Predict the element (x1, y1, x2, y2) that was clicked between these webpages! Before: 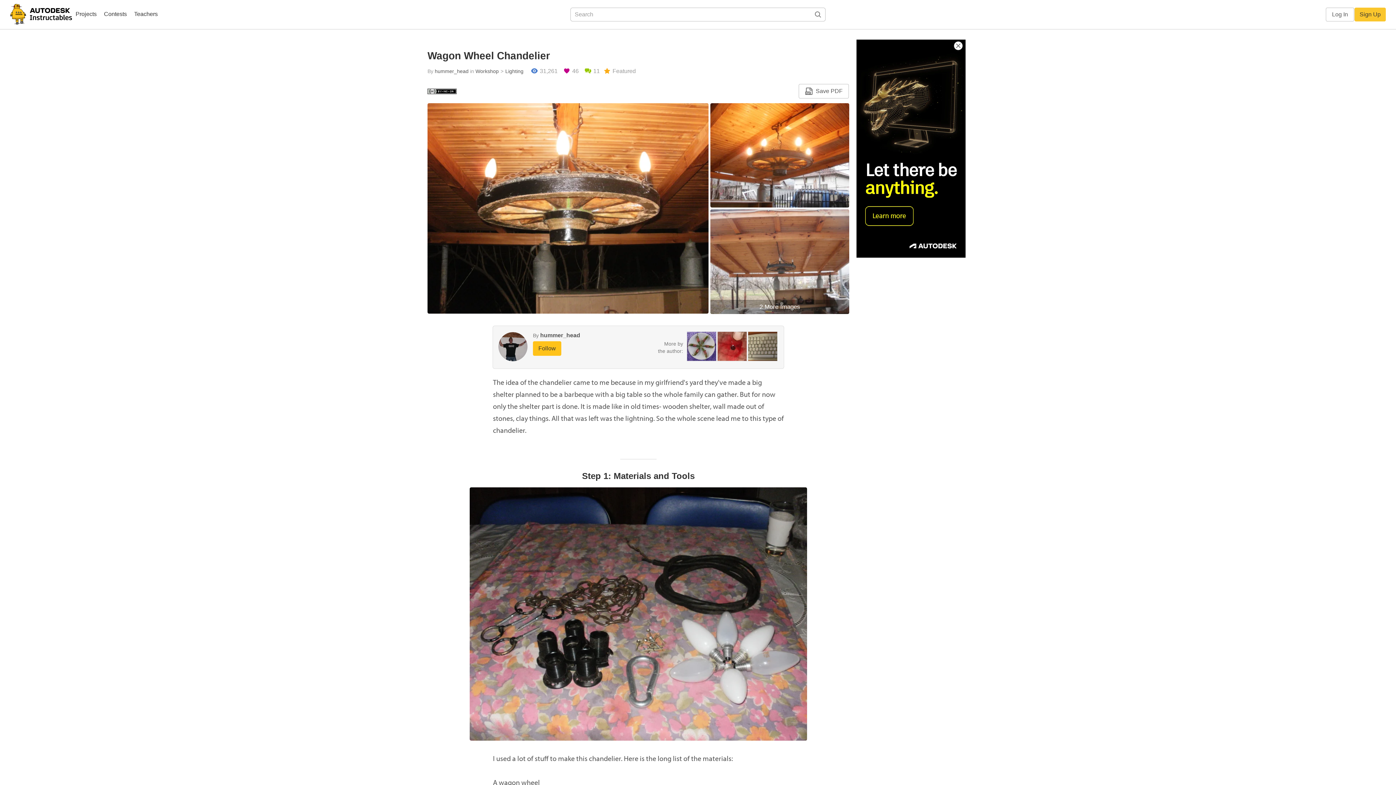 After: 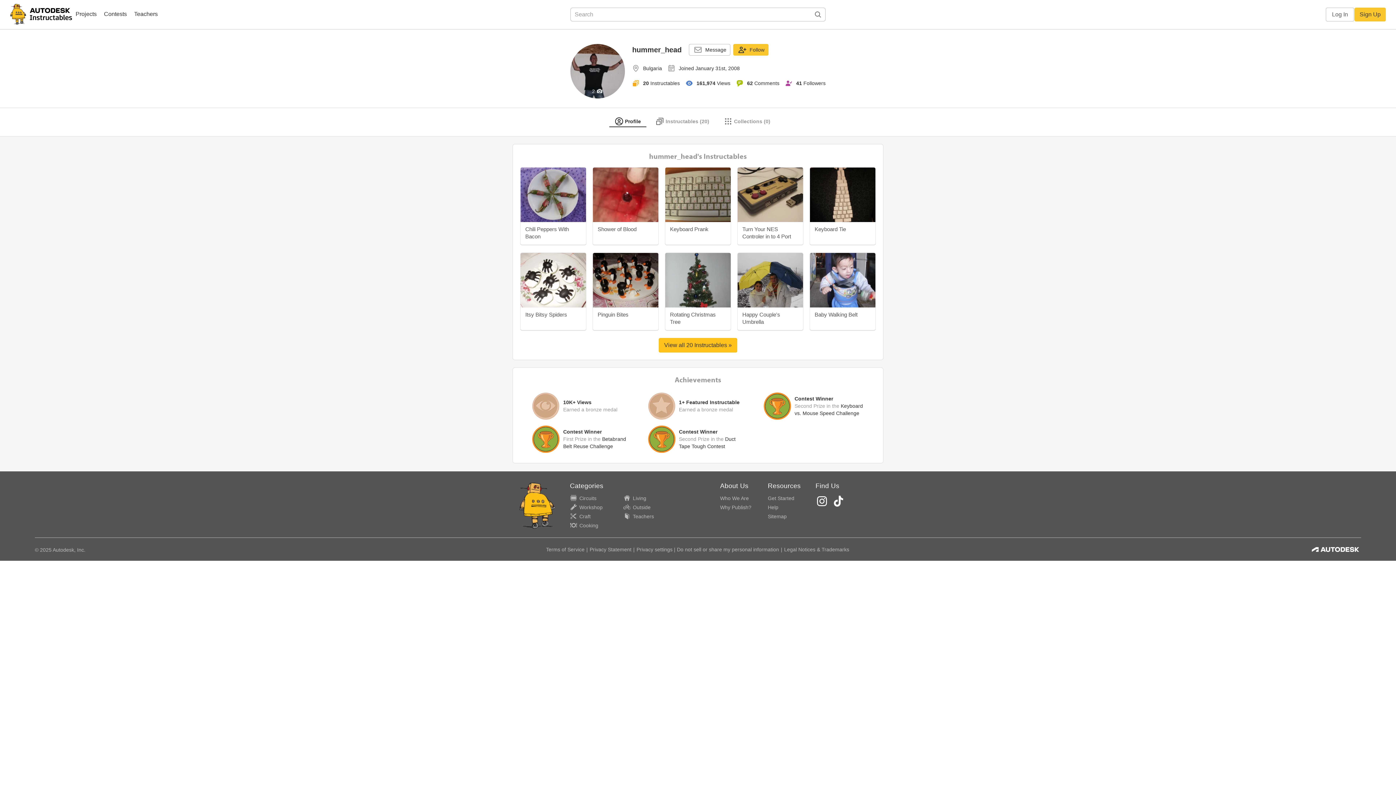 Action: bbox: (434, 68, 468, 74) label: hummer_head